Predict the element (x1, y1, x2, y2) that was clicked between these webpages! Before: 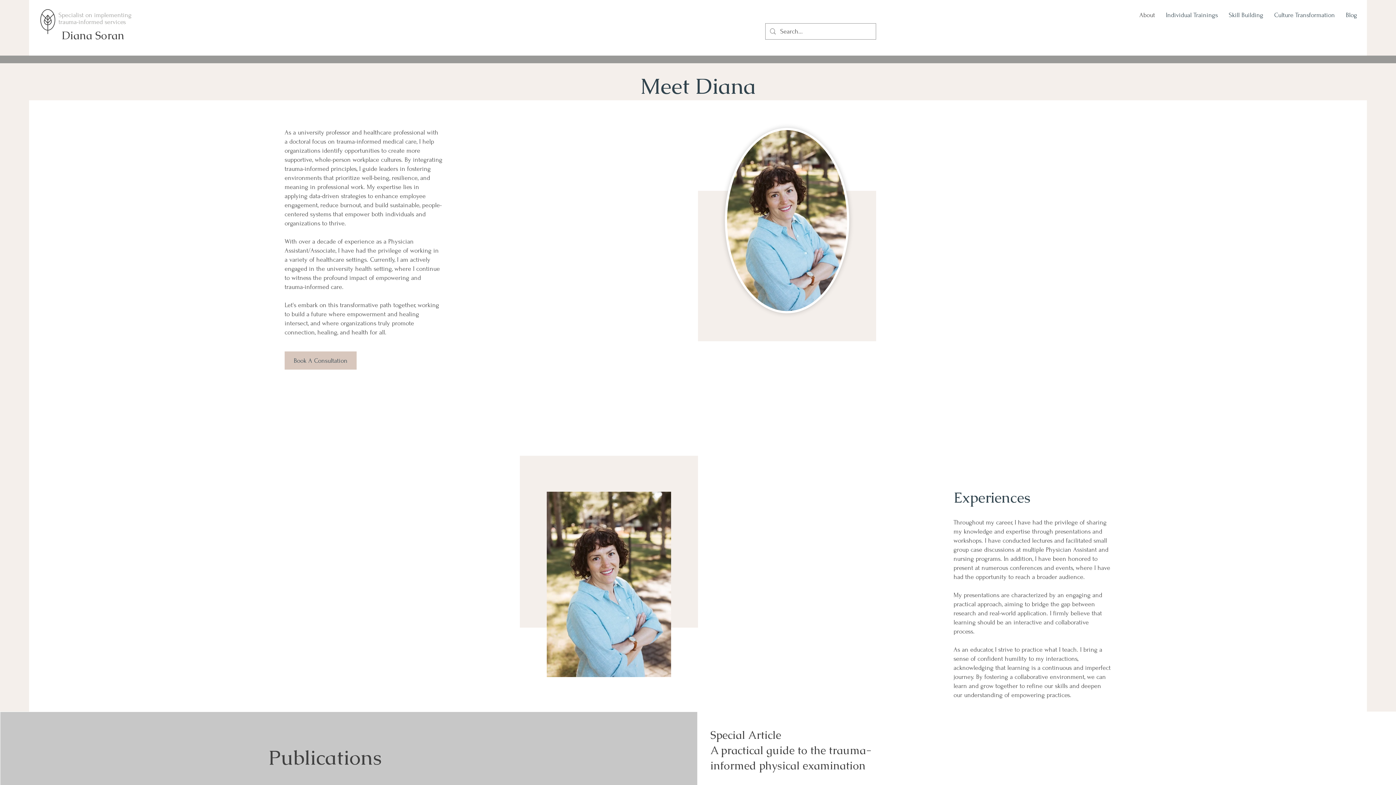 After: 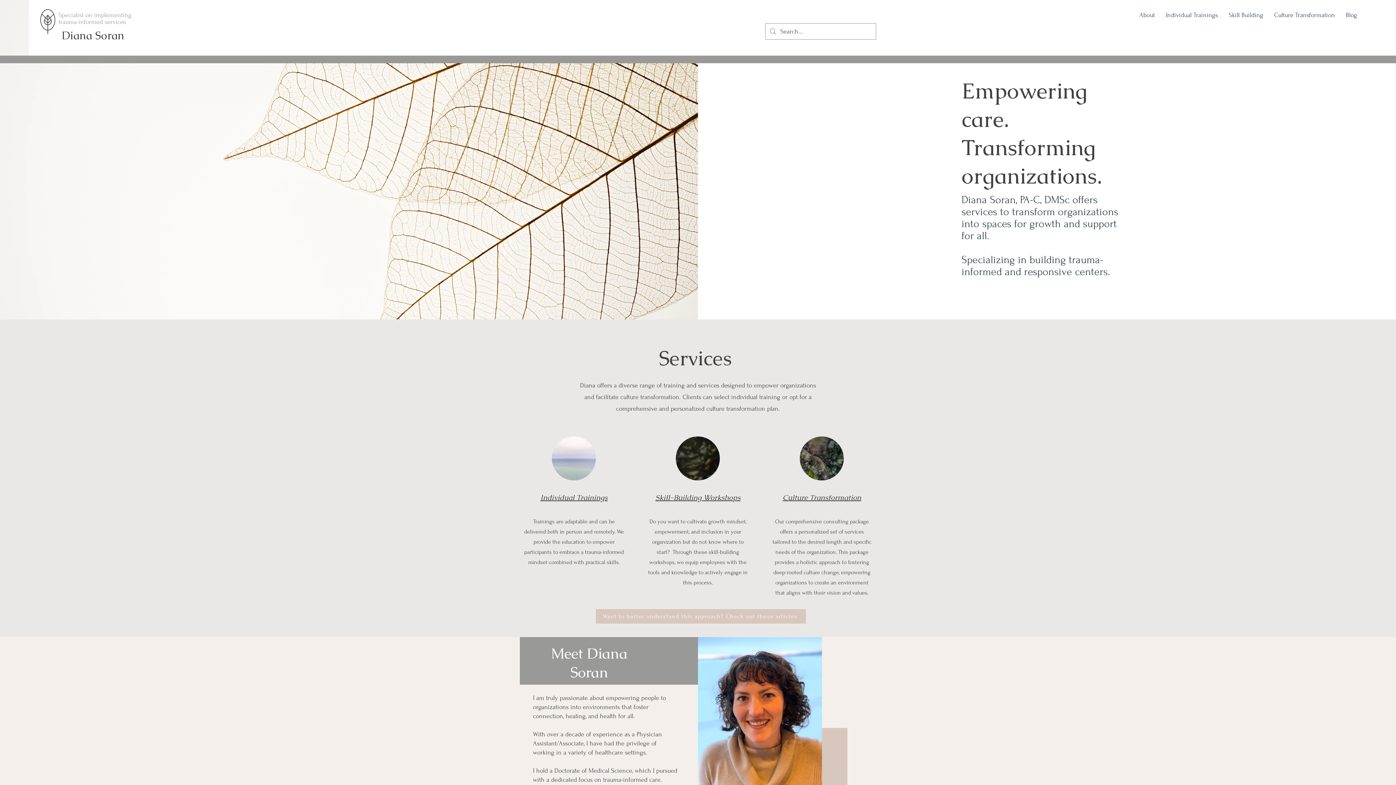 Action: bbox: (58, 11, 131, 25) label: Specialist on implementing trauma-informed services